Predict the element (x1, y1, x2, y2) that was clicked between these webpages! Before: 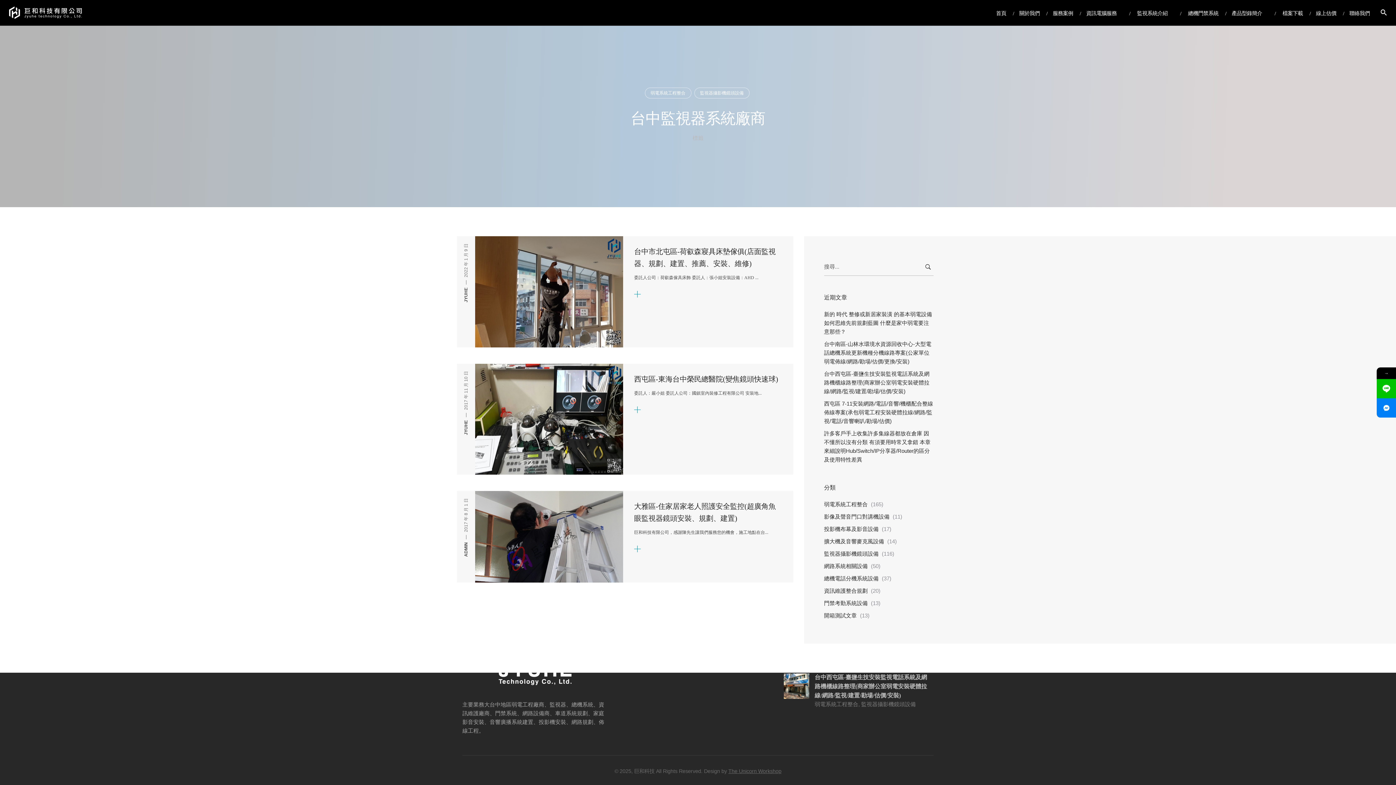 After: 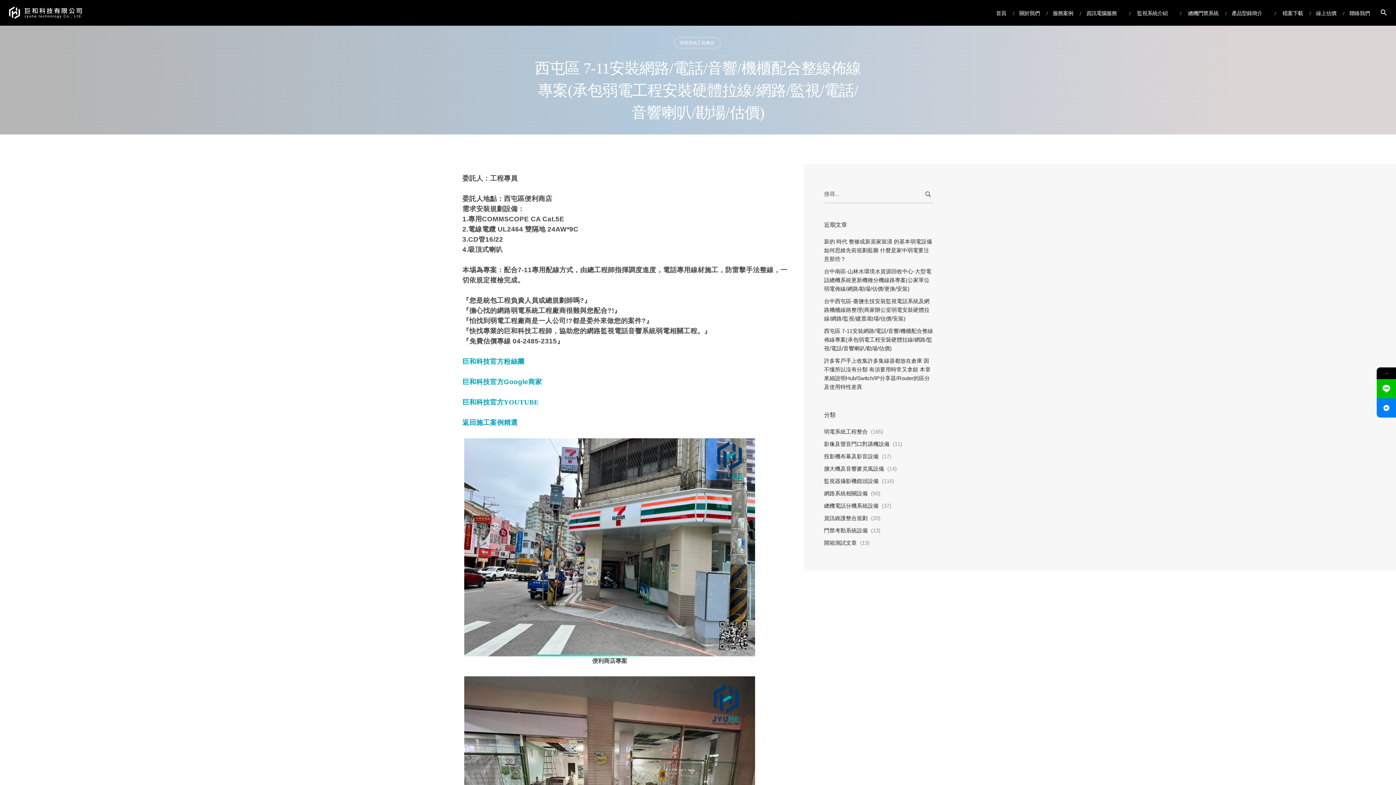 Action: bbox: (824, 399, 933, 425) label: 西屯區 7-11安裝網路/電話/音響/機櫃配合整線佈線專案(承包弱電工程安裝硬體拉線/網路/監視/電話/音響喇叭/勘場/估價)